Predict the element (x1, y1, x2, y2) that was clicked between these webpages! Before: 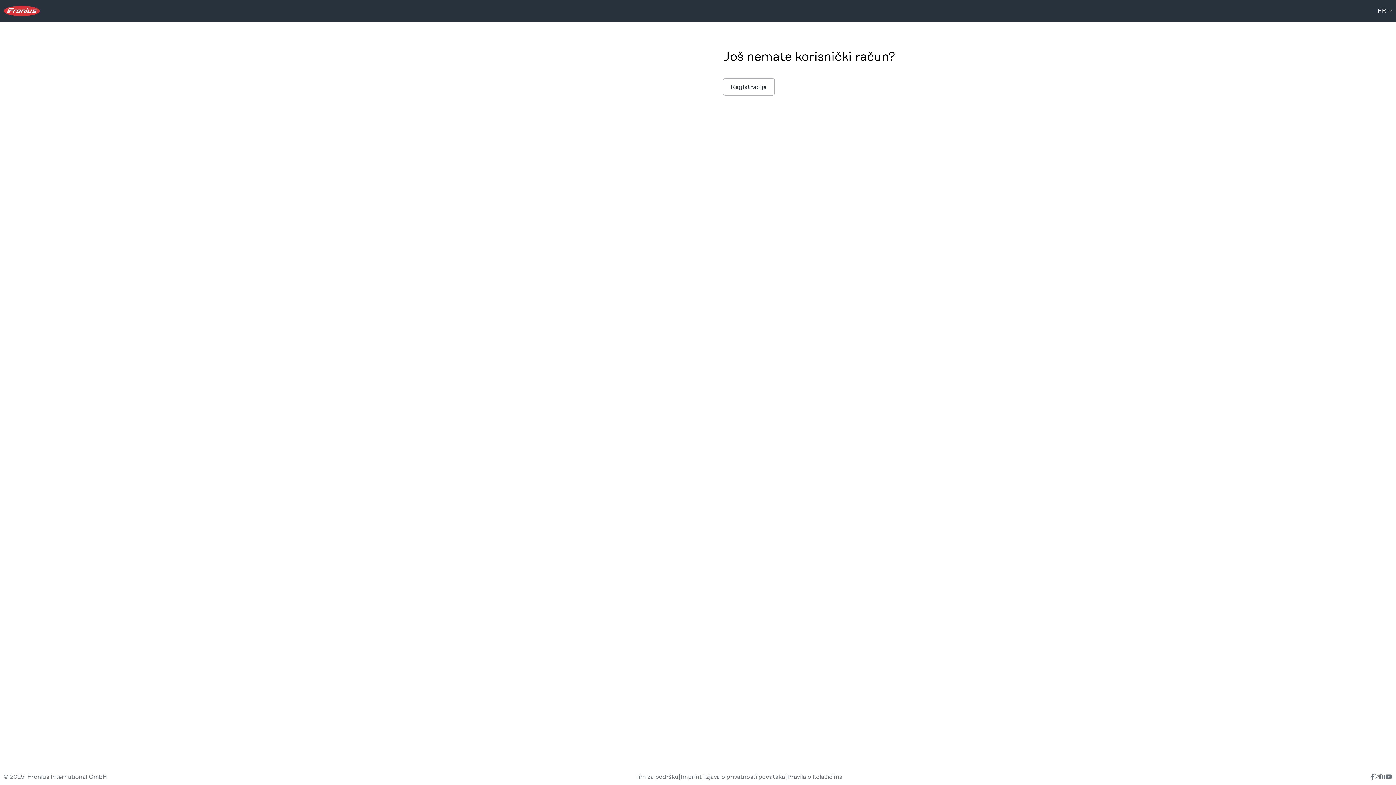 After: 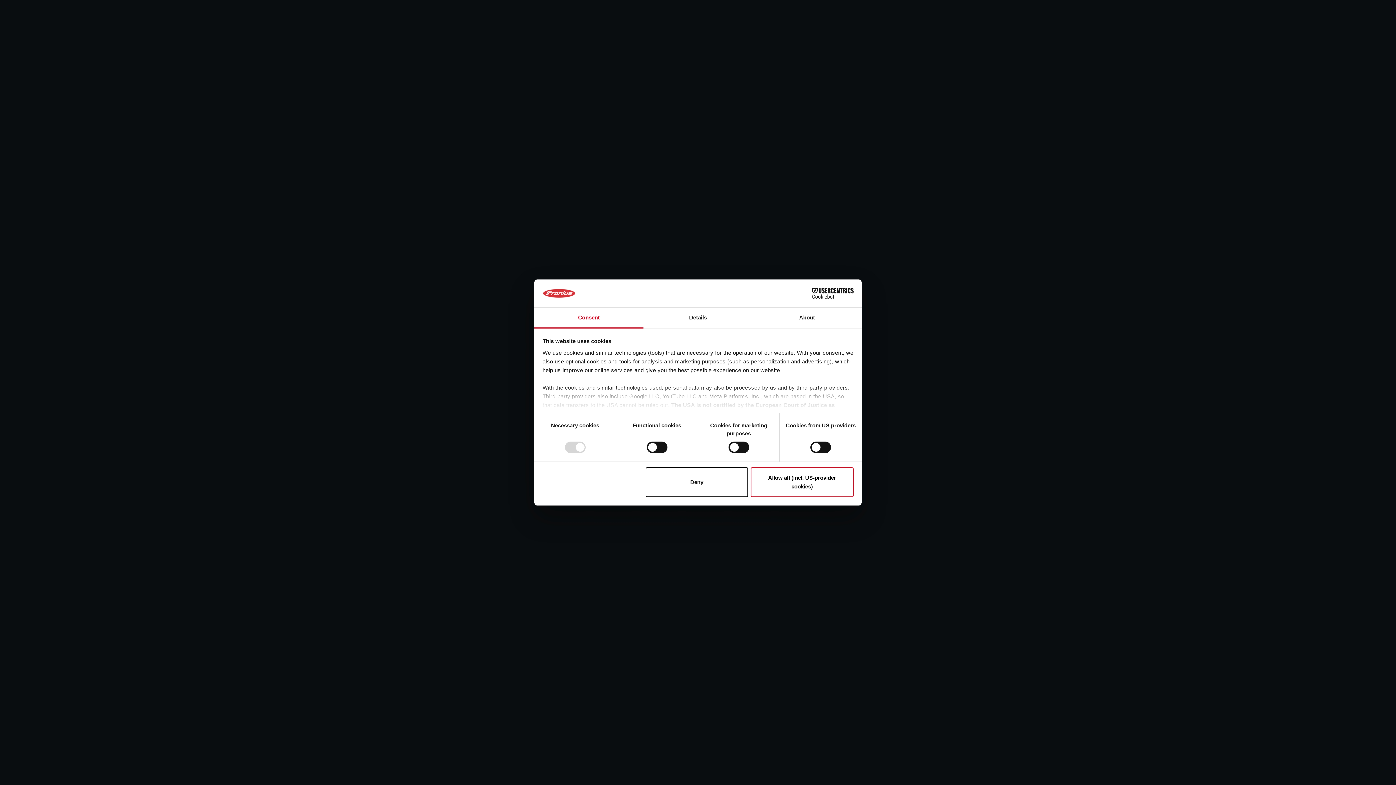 Action: bbox: (3, 5, 40, 12)